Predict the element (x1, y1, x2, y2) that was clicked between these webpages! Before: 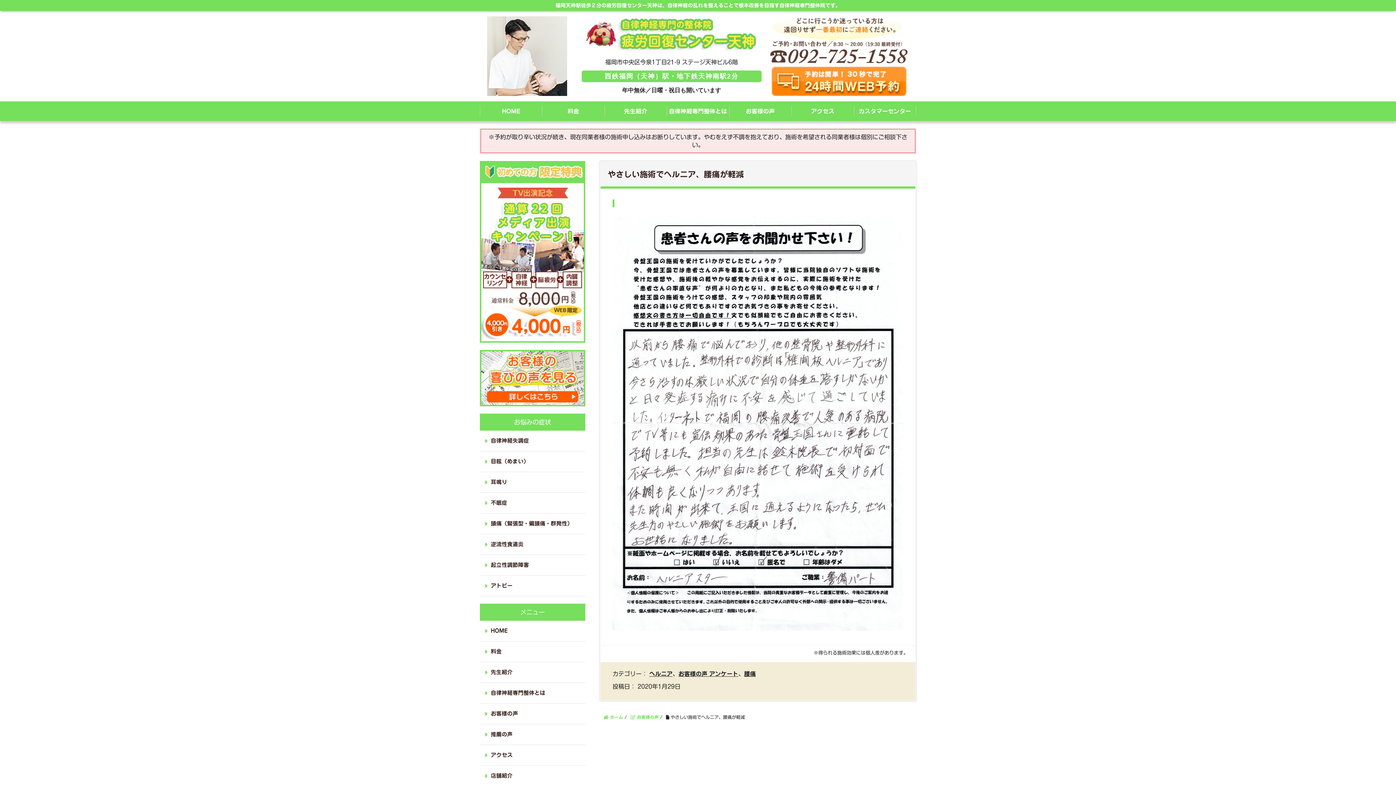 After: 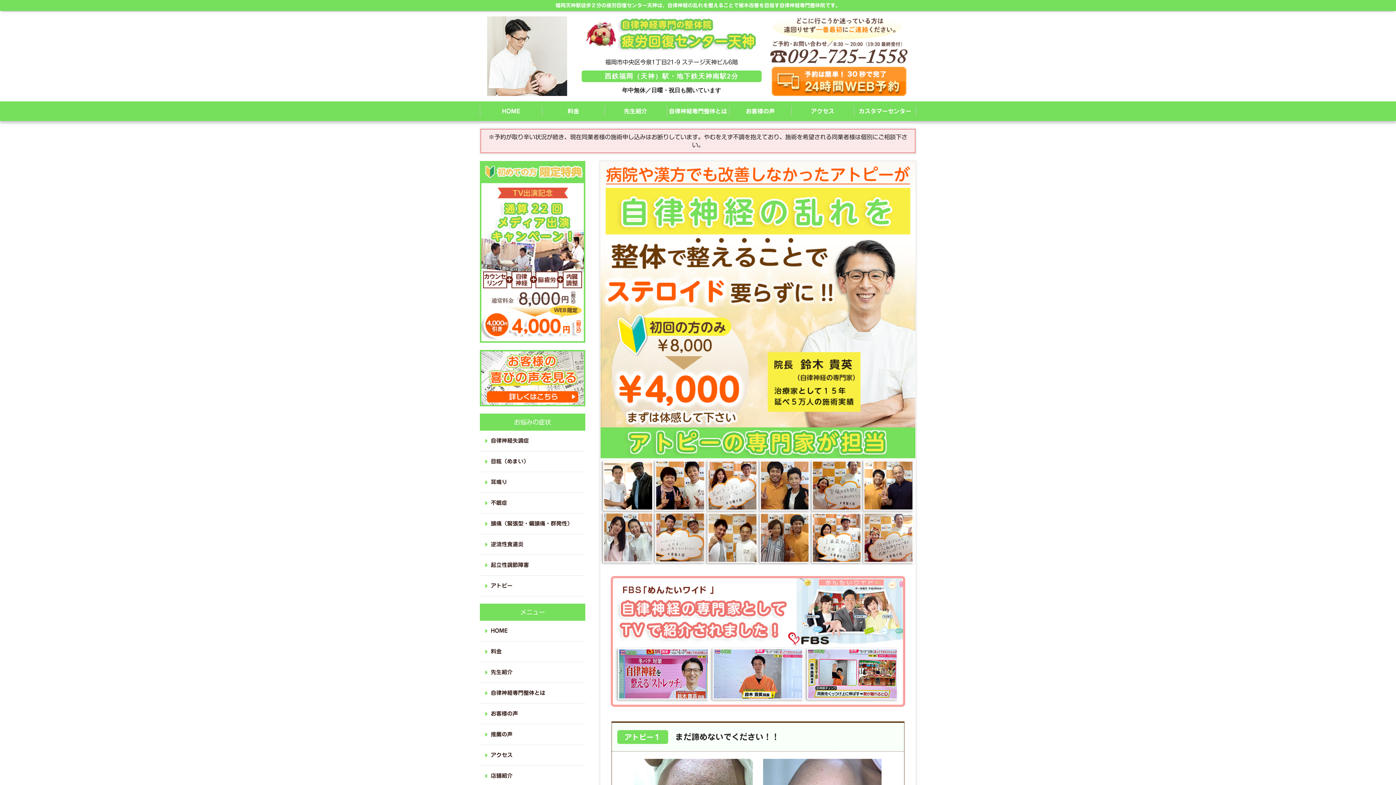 Action: bbox: (490, 581, 581, 590) label: アトピー